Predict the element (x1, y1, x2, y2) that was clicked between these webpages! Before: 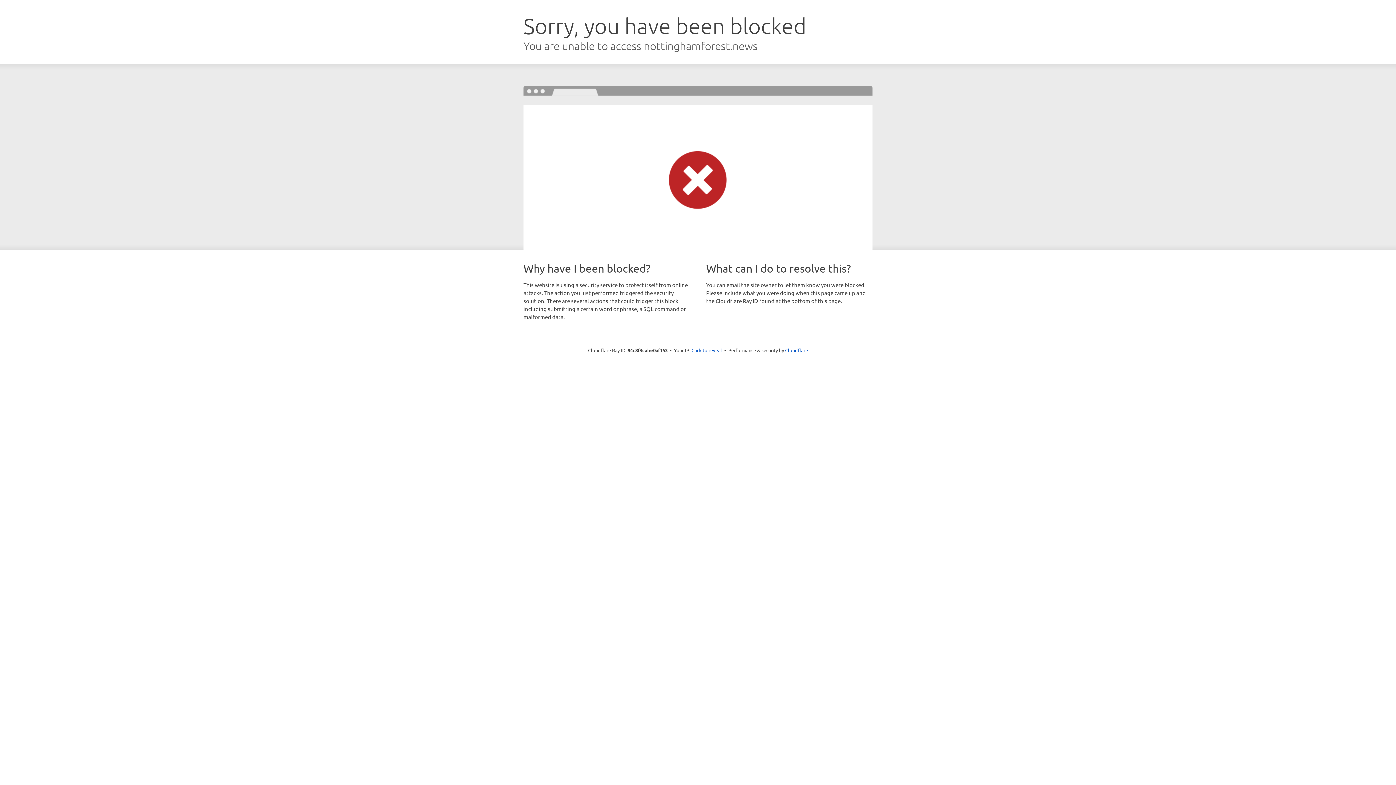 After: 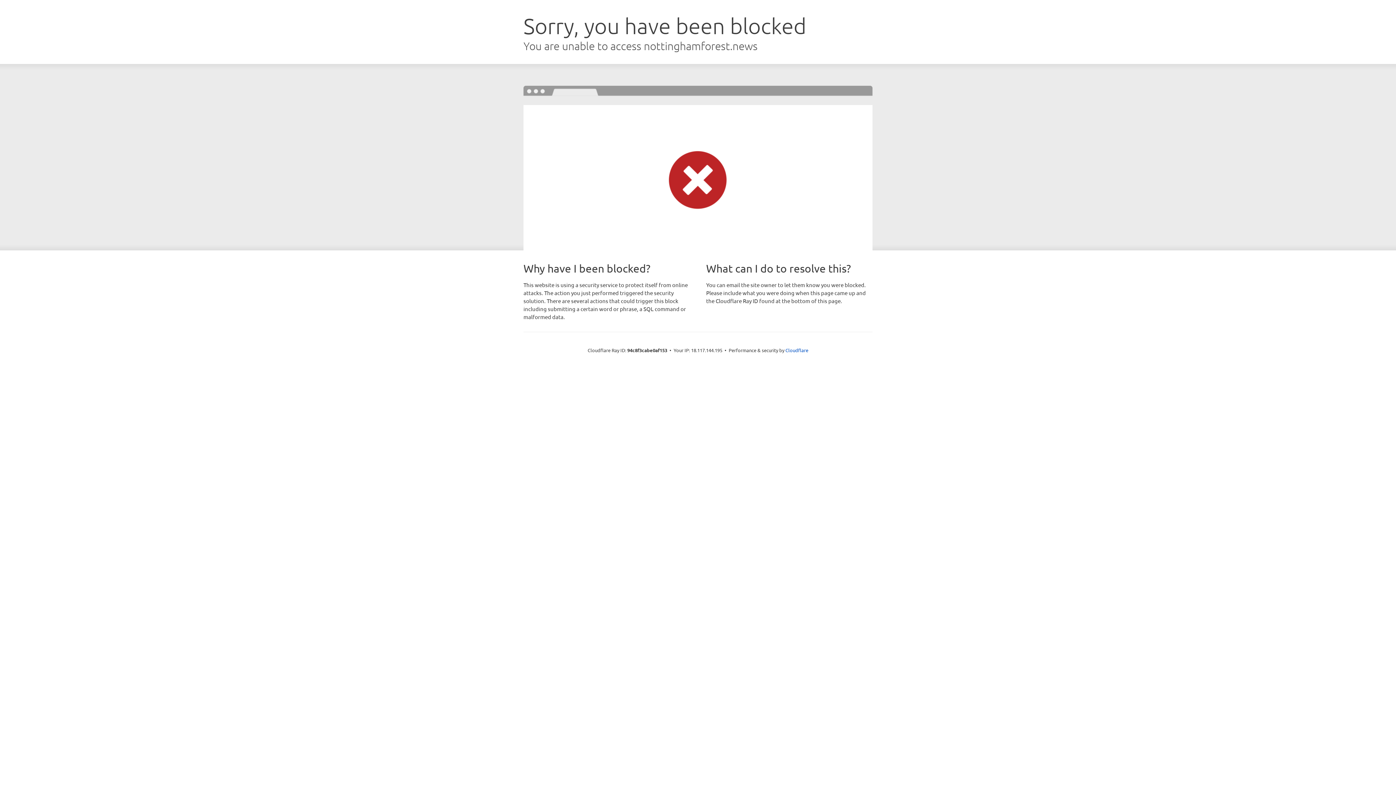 Action: bbox: (691, 346, 722, 353) label: Click to reveal